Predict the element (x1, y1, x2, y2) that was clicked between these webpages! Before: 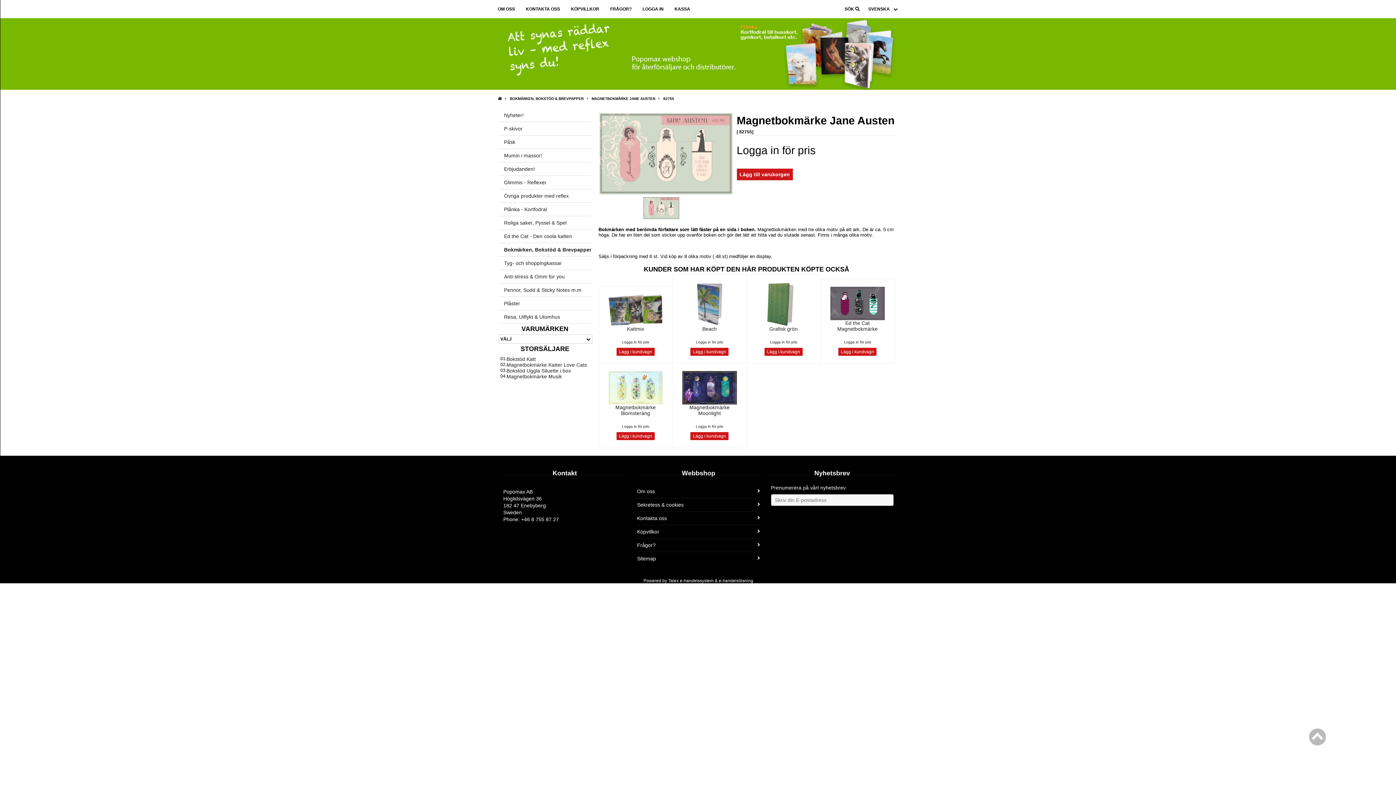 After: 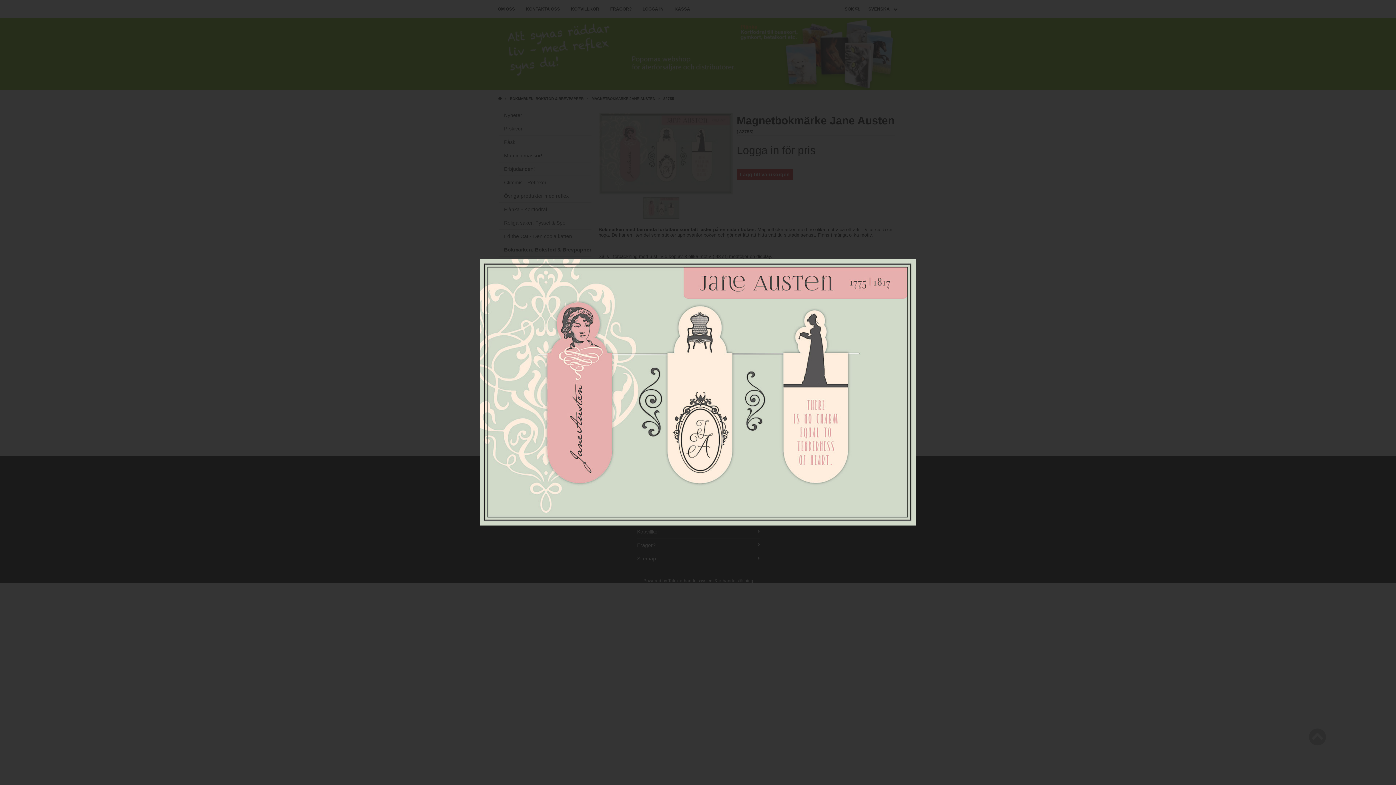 Action: bbox: (599, 189, 732, 195)